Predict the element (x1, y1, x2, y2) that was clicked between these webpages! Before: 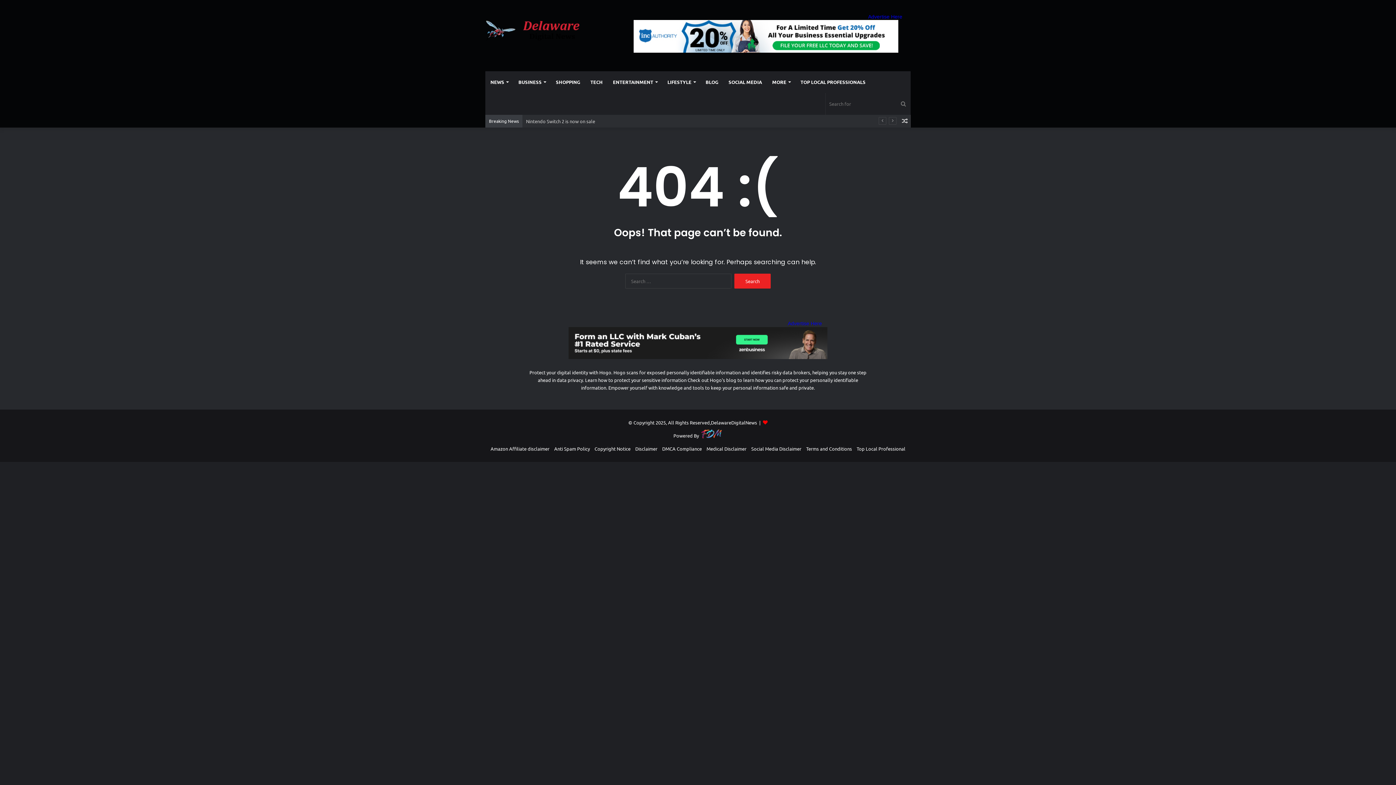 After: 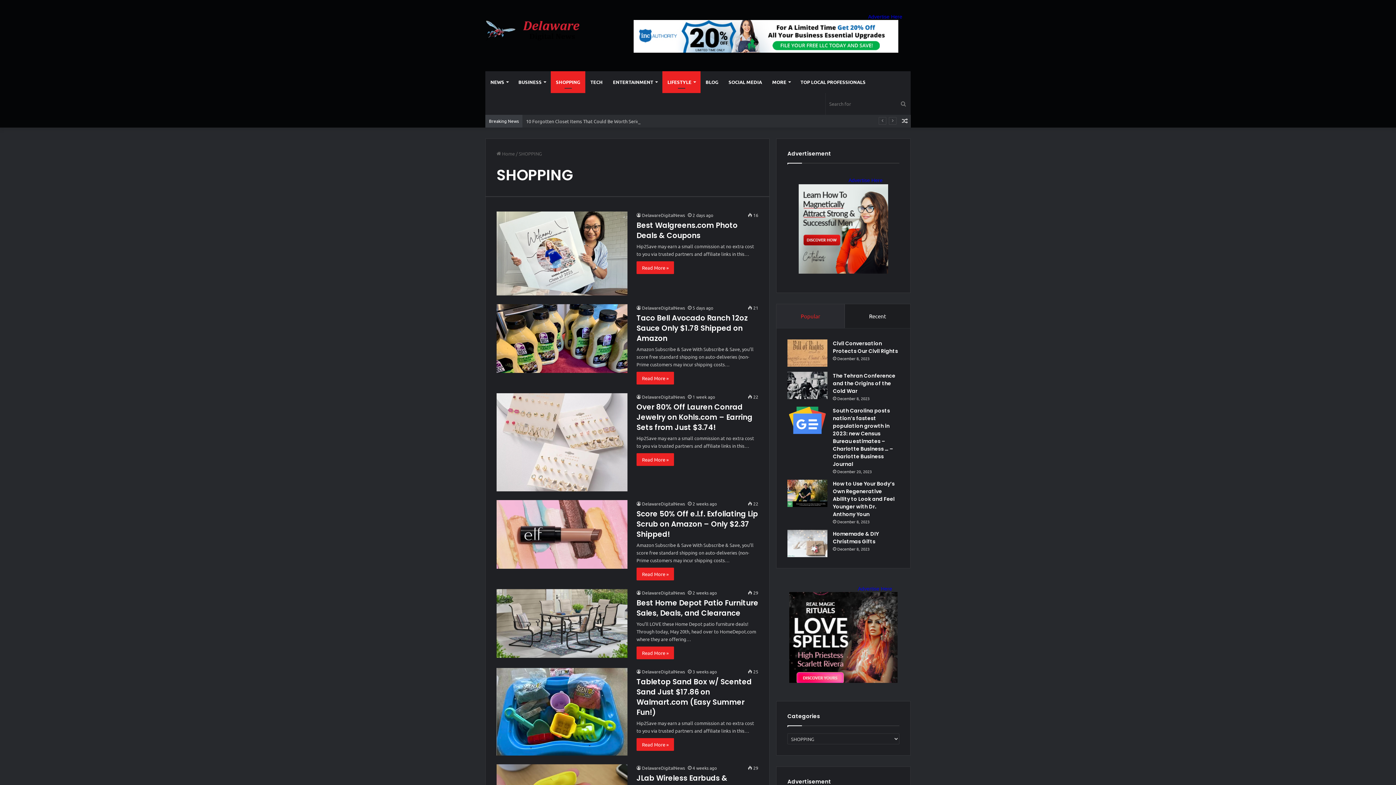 Action: label: SHOPPING bbox: (550, 71, 585, 93)